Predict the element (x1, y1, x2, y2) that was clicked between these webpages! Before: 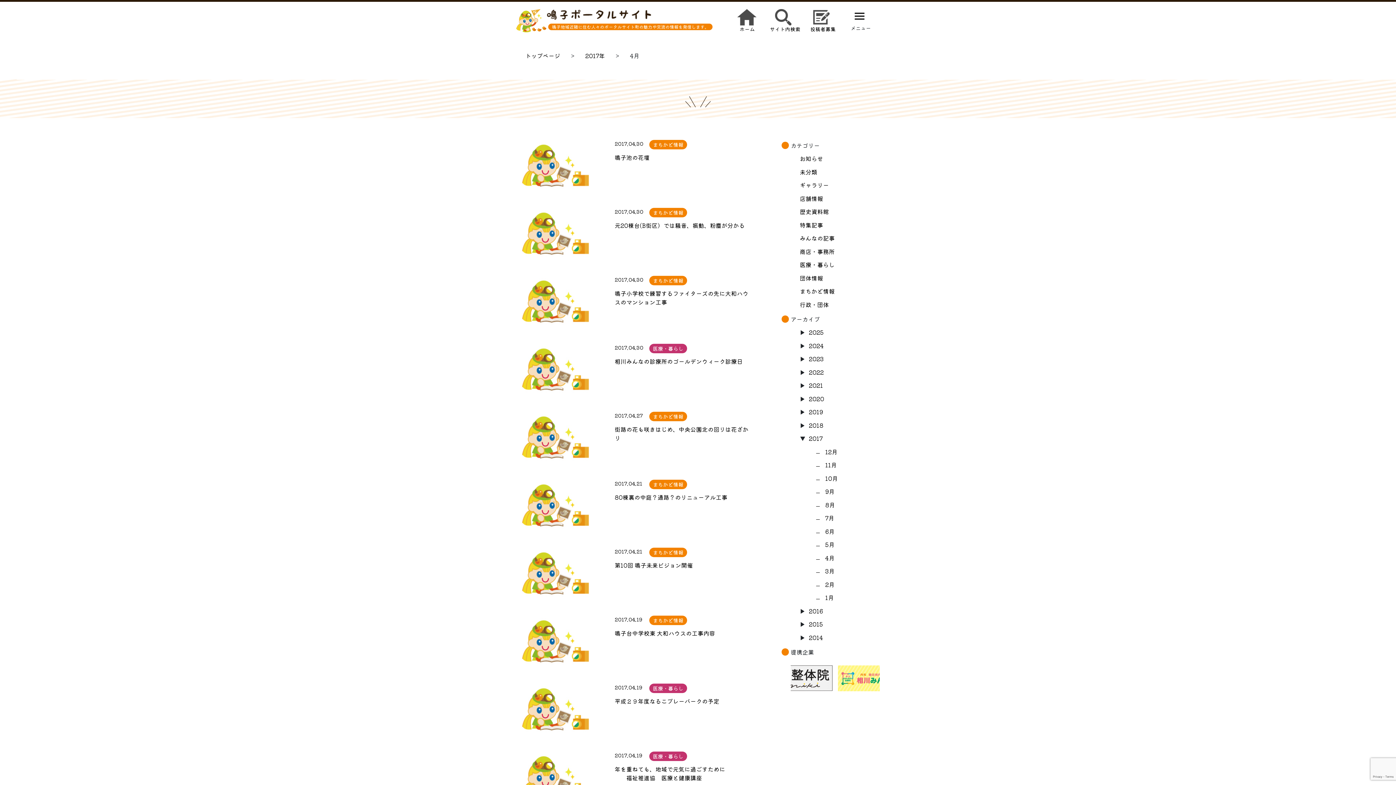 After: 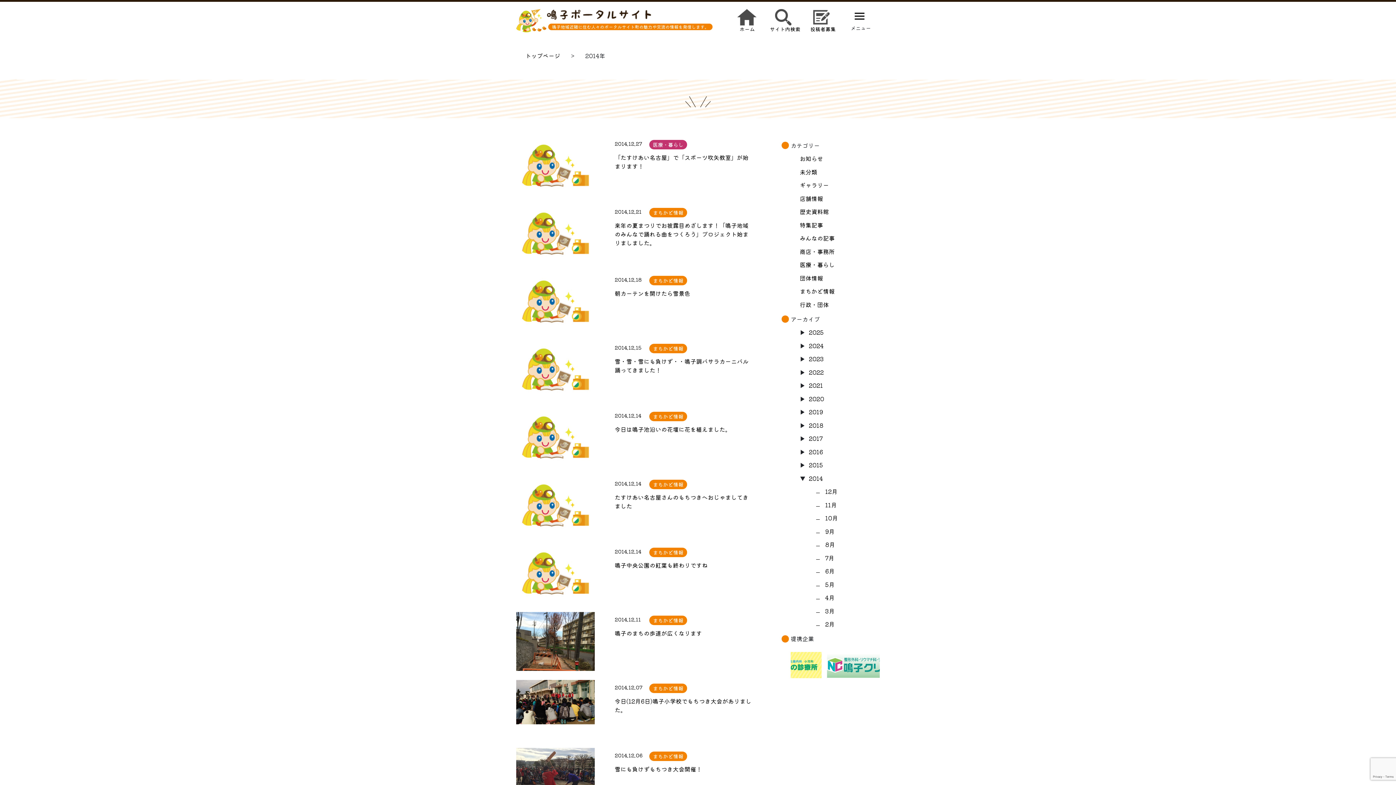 Action: bbox: (809, 633, 823, 642) label: 2014